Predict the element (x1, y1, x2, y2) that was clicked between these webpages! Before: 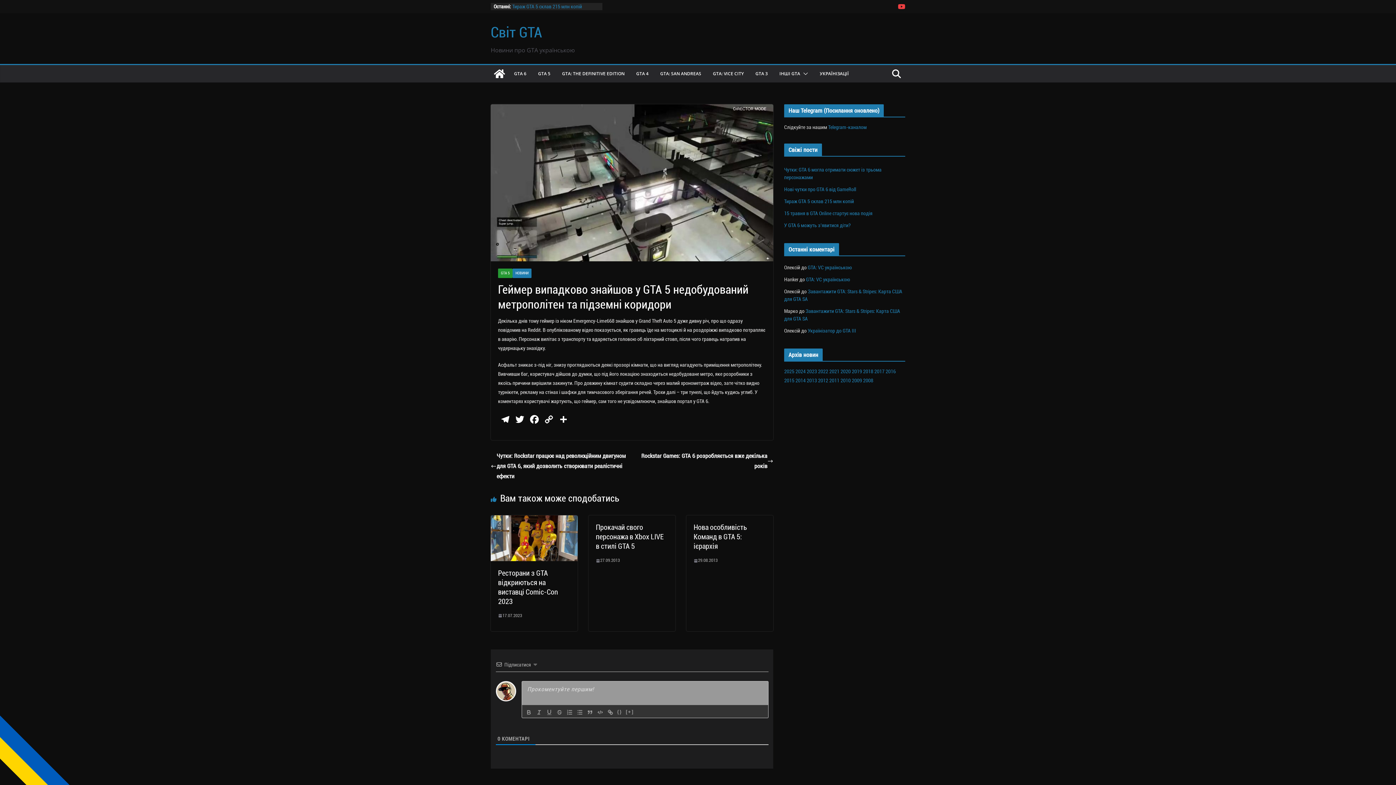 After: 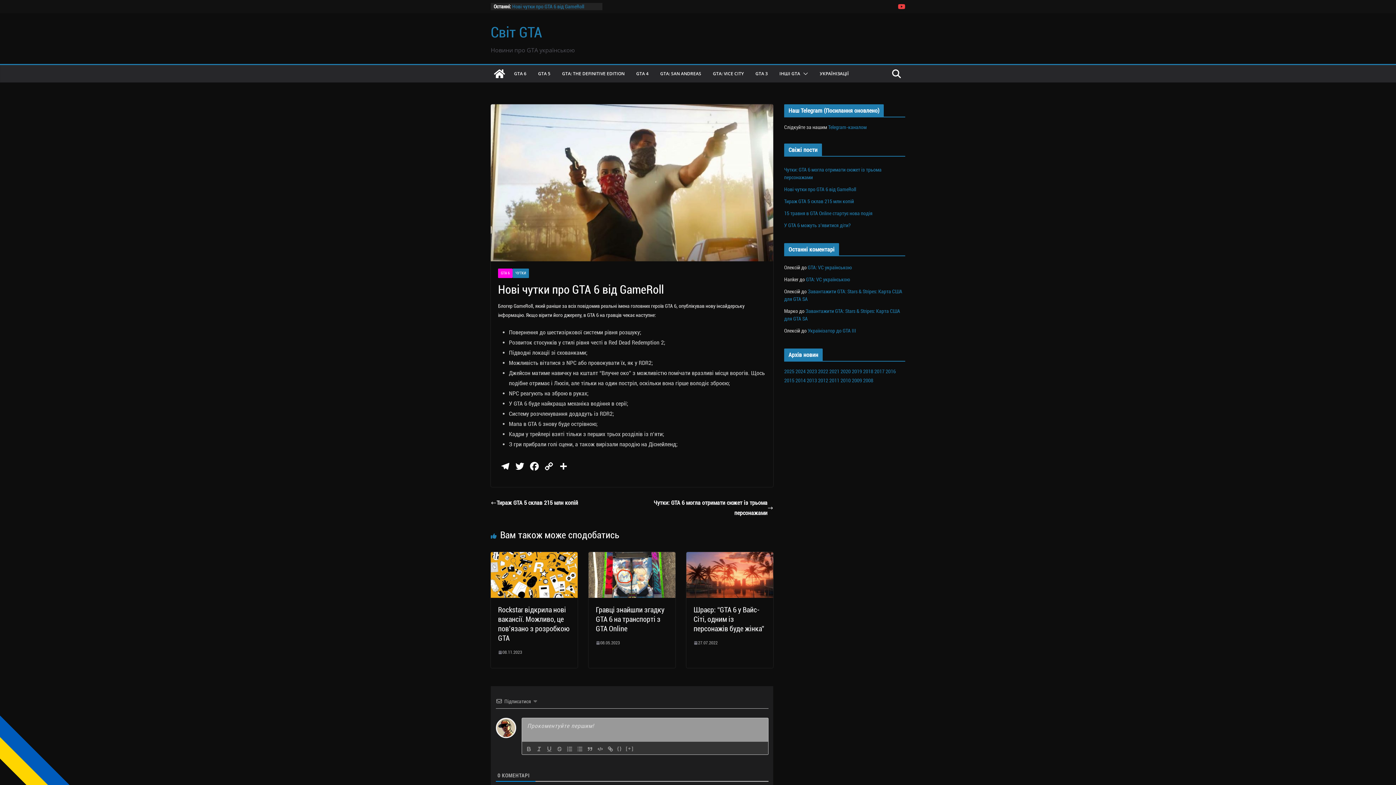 Action: label: Нові чутки про GTA 6 від GameRoll bbox: (784, 186, 856, 192)